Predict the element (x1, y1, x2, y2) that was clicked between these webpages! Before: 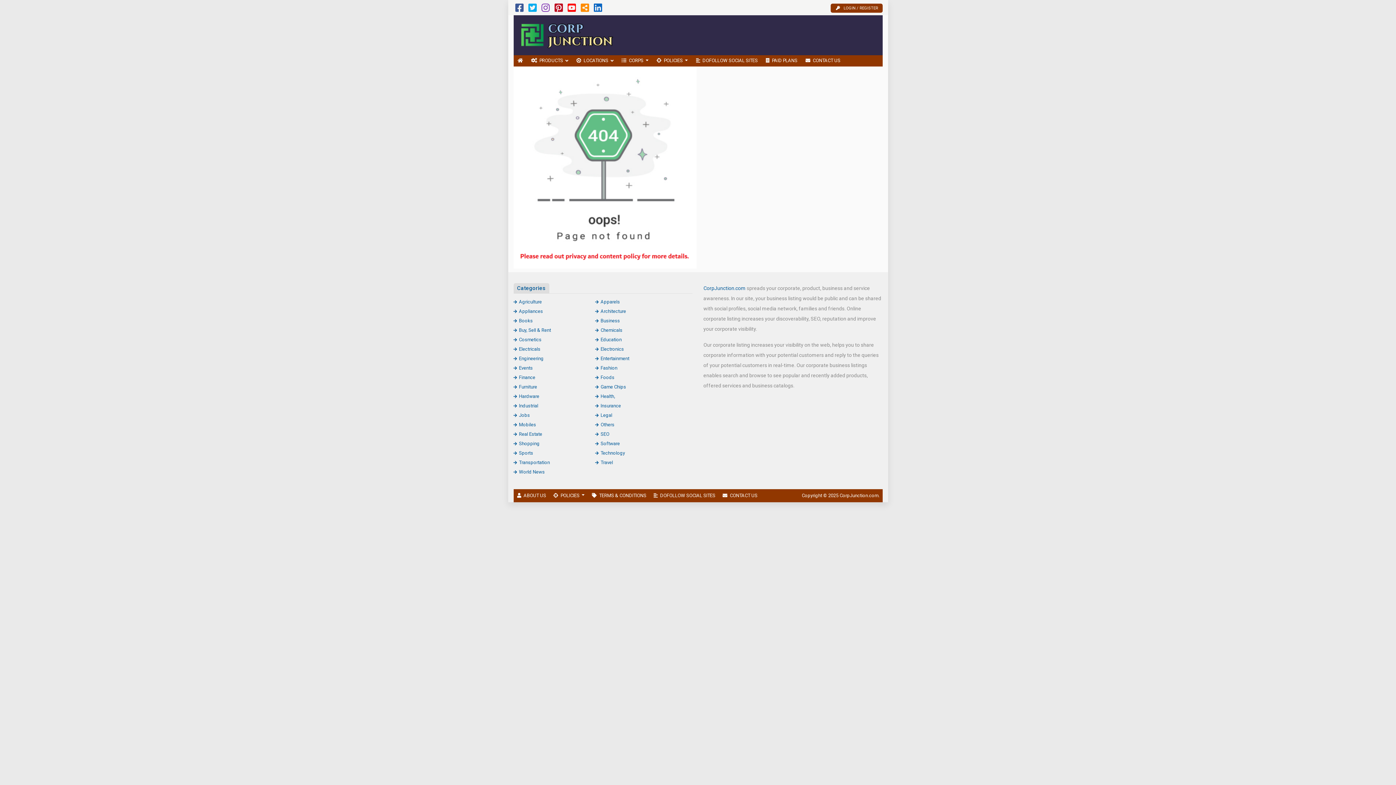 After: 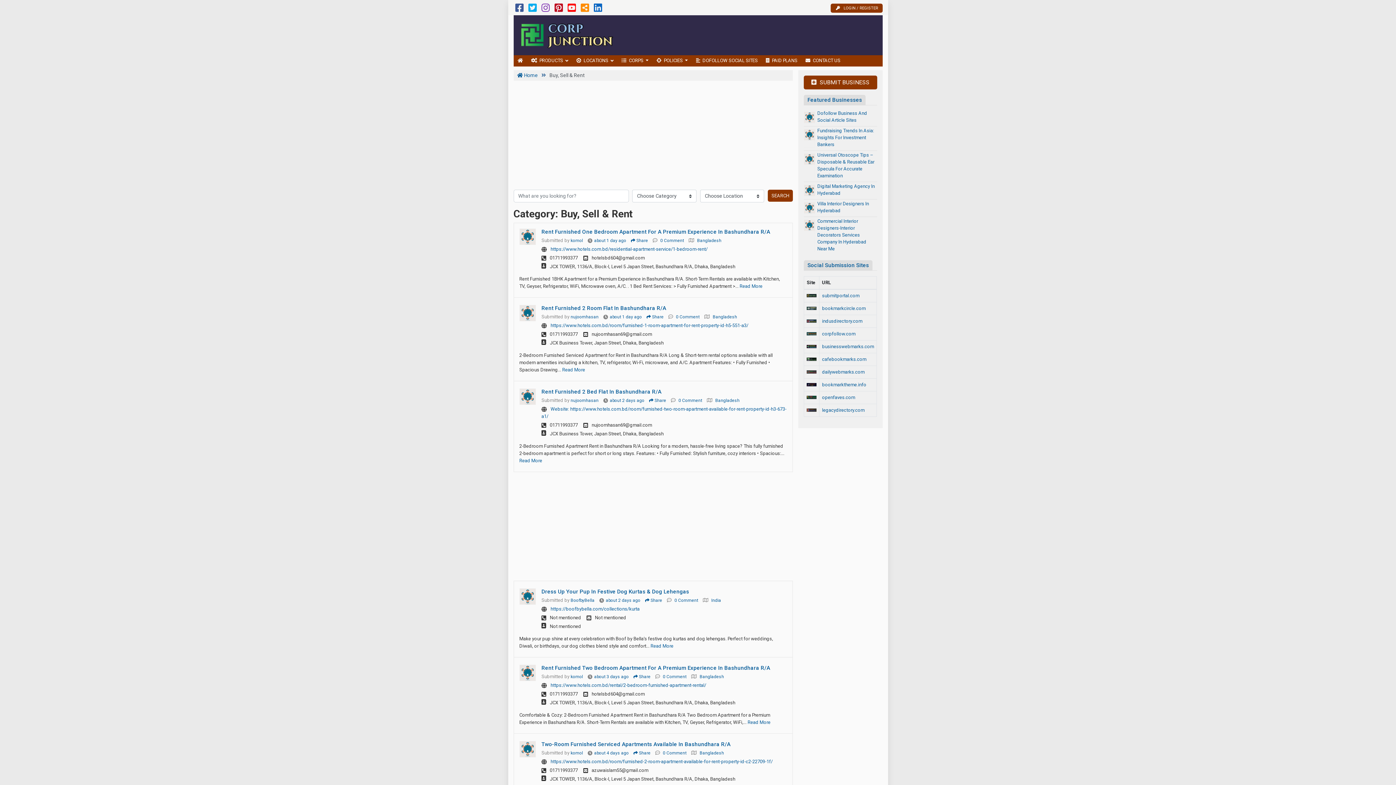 Action: bbox: (513, 327, 551, 332) label: Buy, Sell & Rent